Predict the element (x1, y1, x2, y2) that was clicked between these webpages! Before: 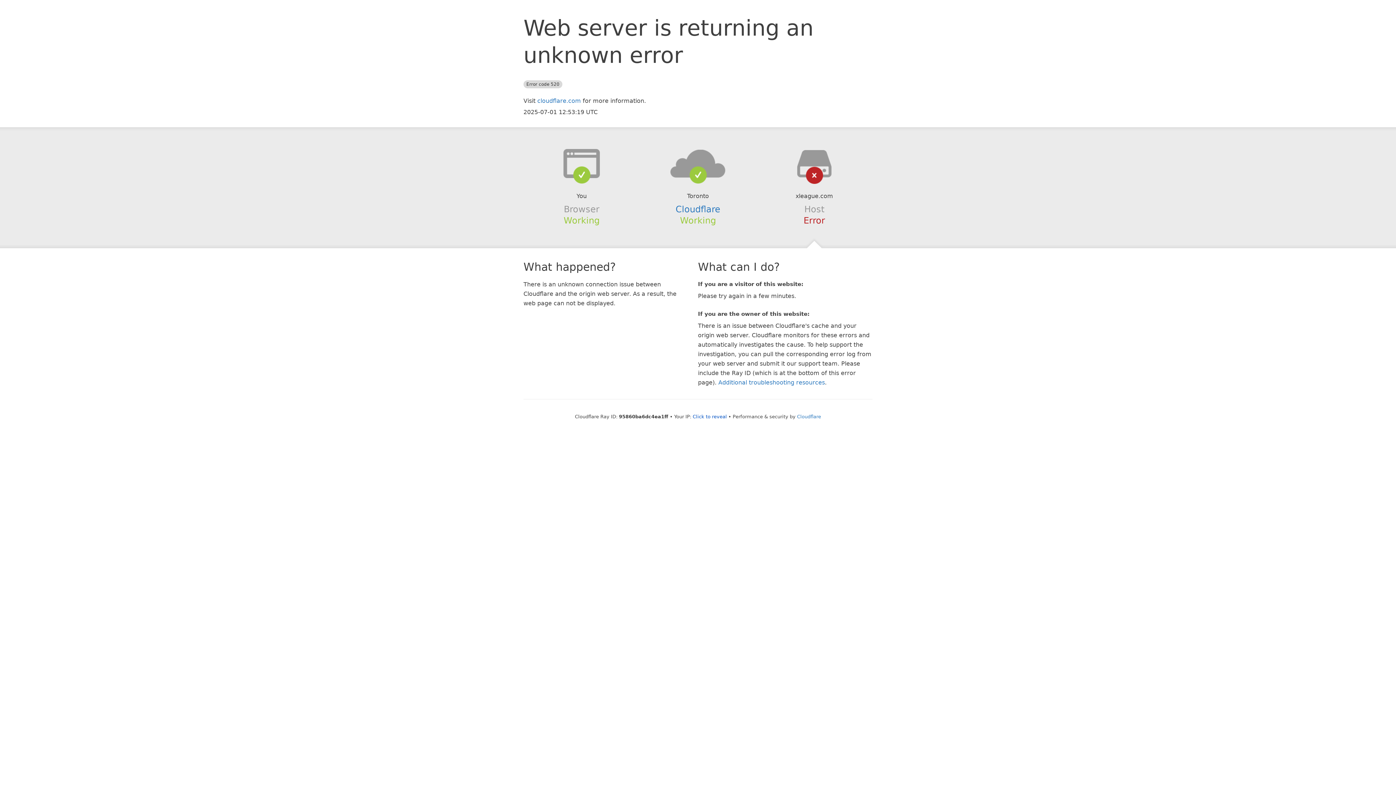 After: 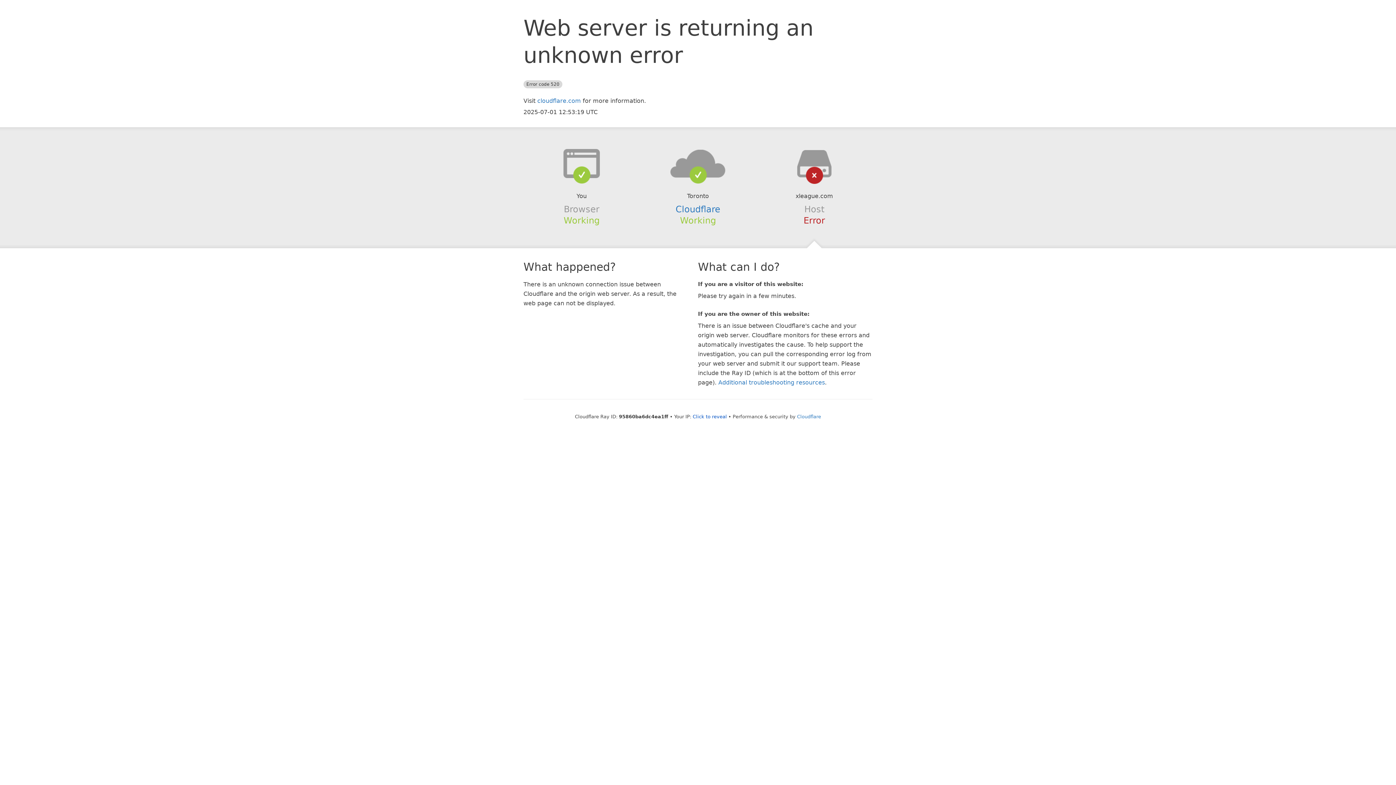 Action: bbox: (639, 148, 756, 178)